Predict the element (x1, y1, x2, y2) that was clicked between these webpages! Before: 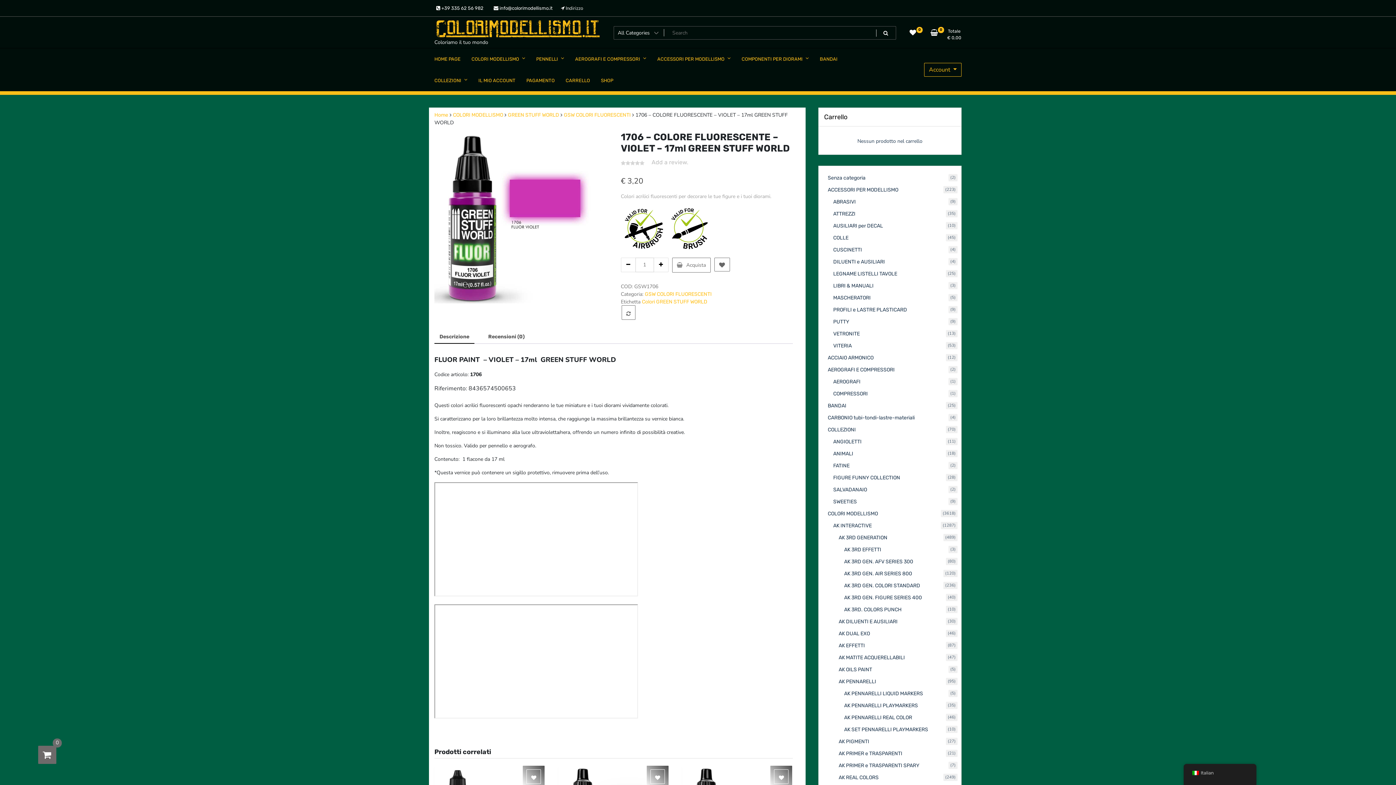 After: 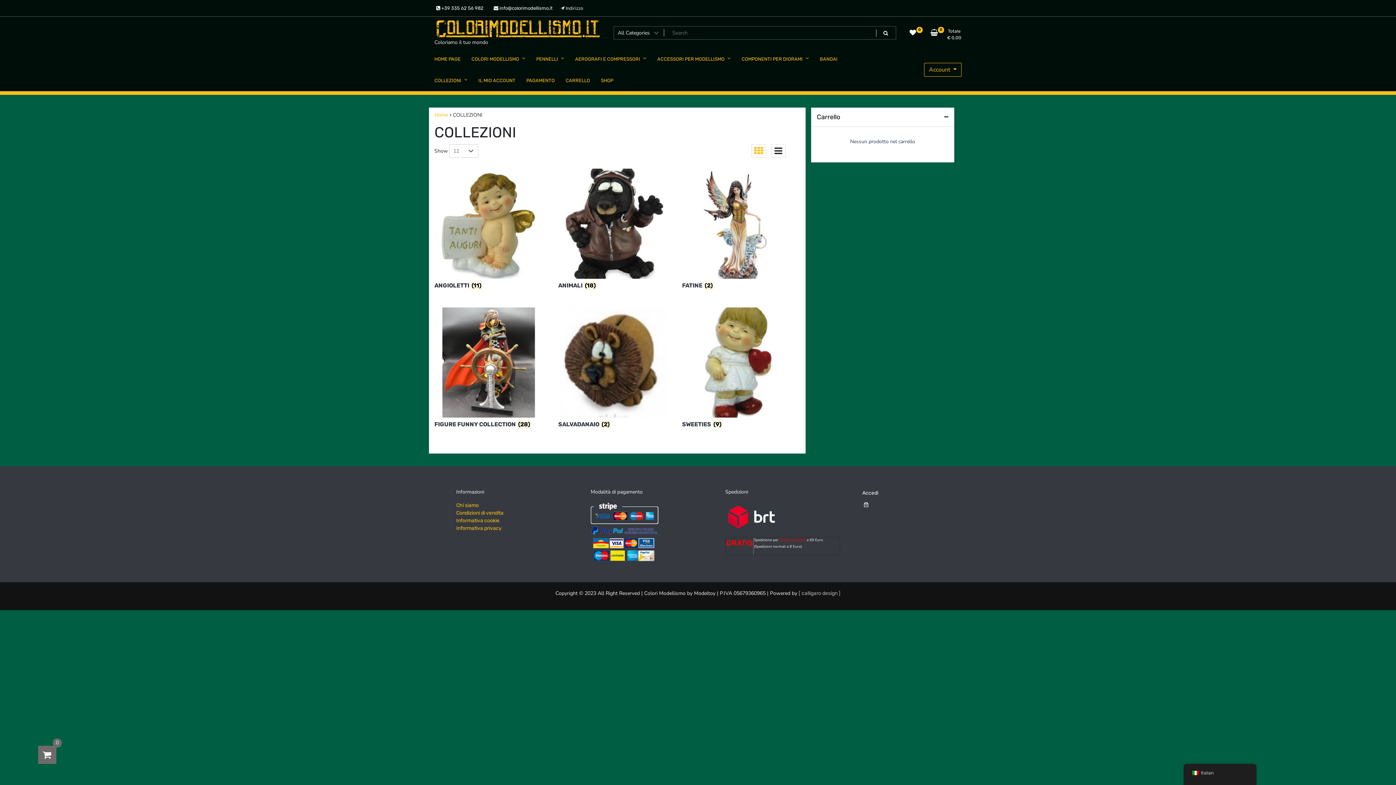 Action: bbox: (429, 71, 473, 89) label: COLLEZIONI